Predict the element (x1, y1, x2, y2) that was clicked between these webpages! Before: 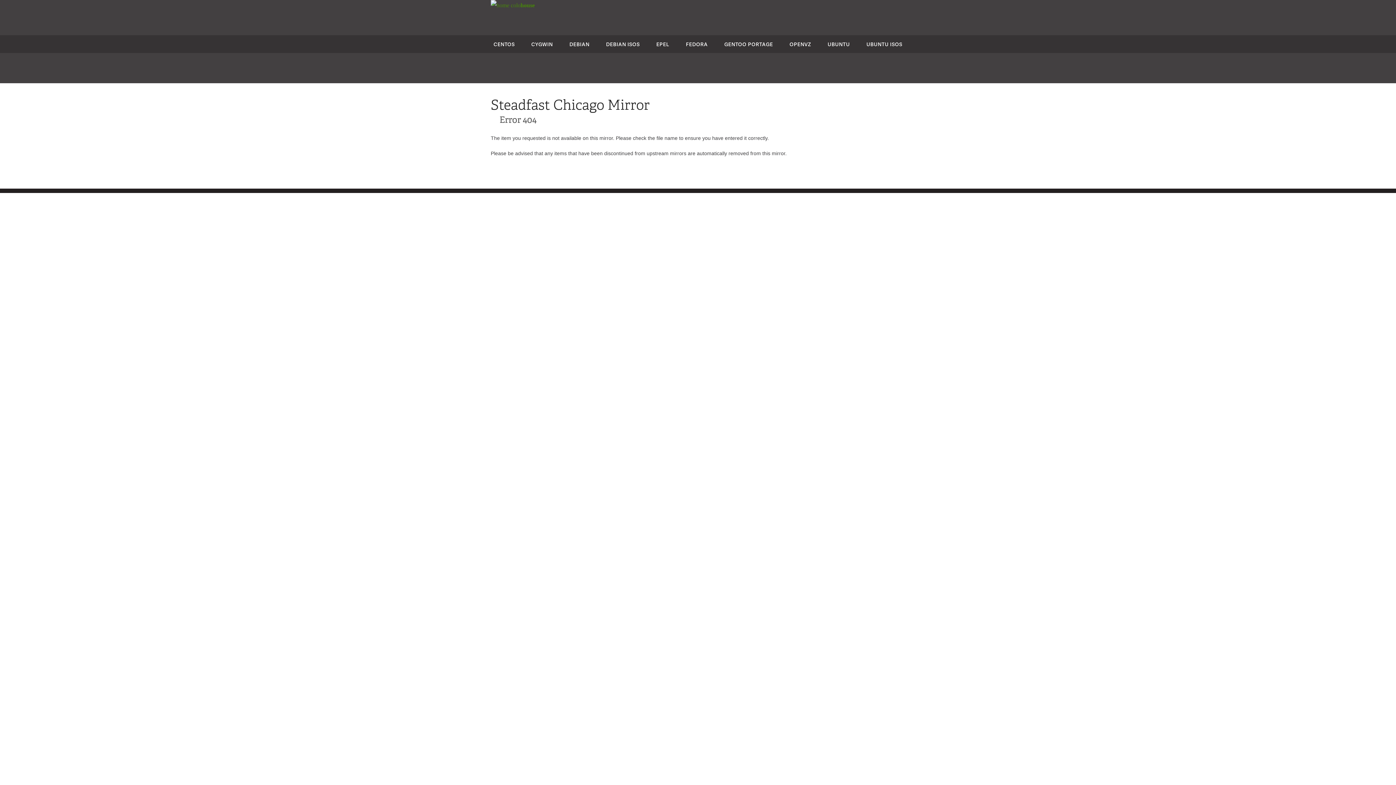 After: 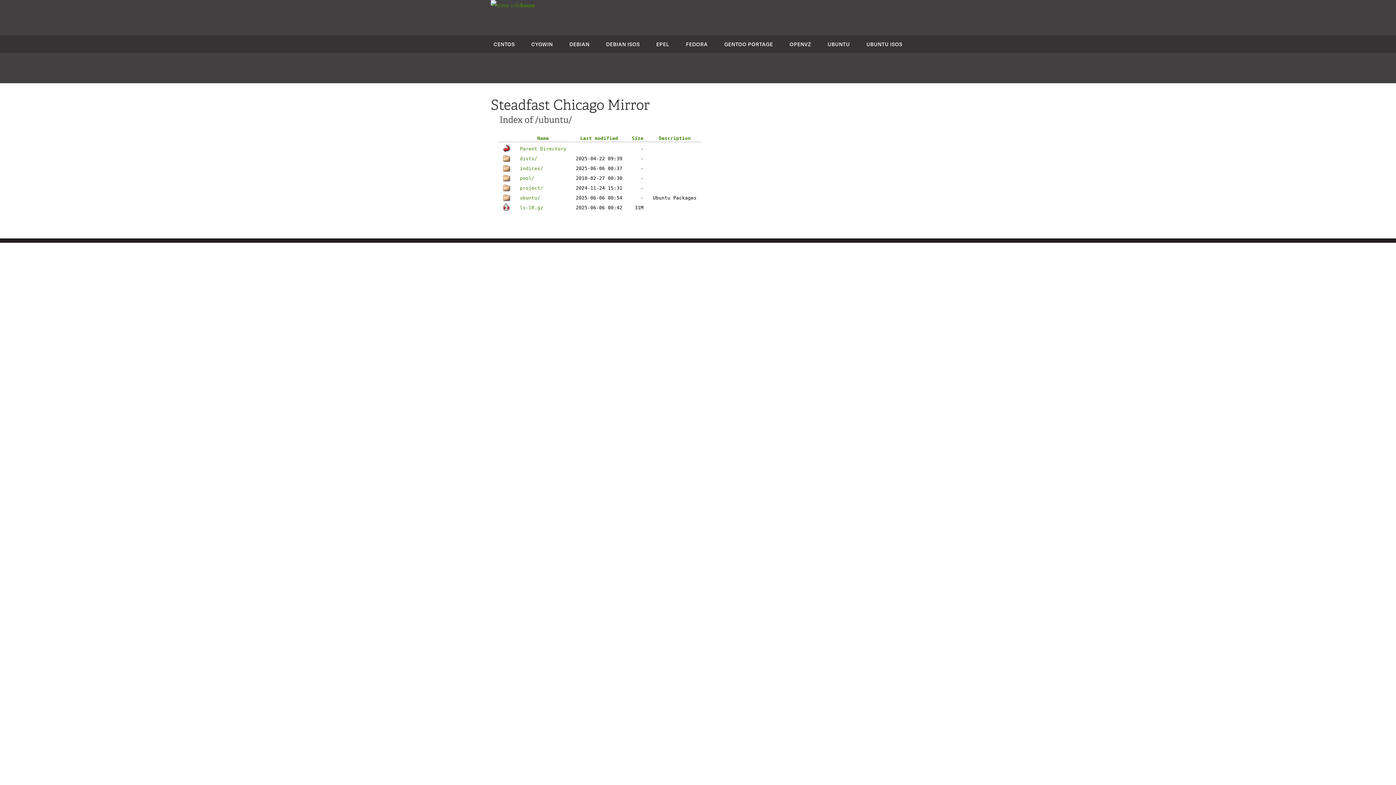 Action: bbox: (827, 40, 850, 47) label: UBUNTU